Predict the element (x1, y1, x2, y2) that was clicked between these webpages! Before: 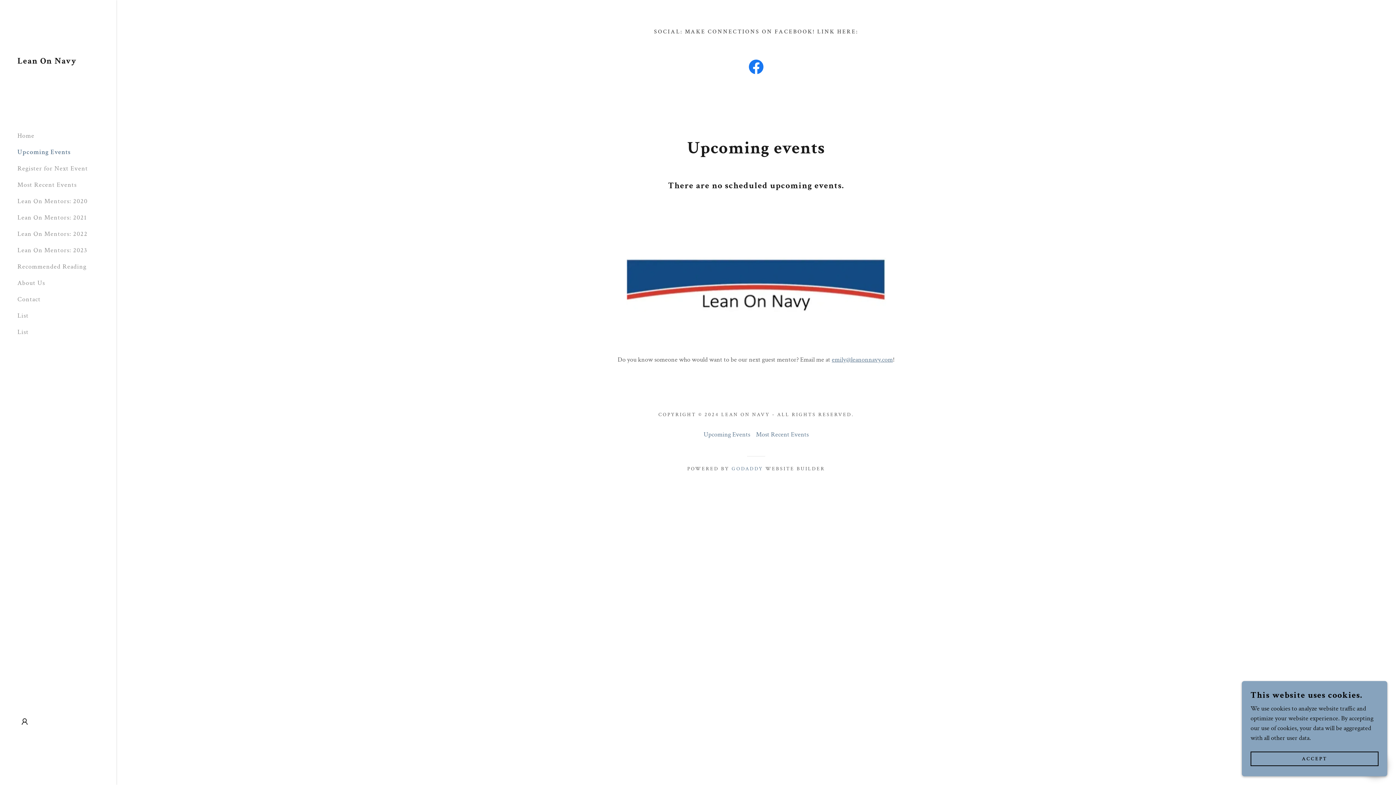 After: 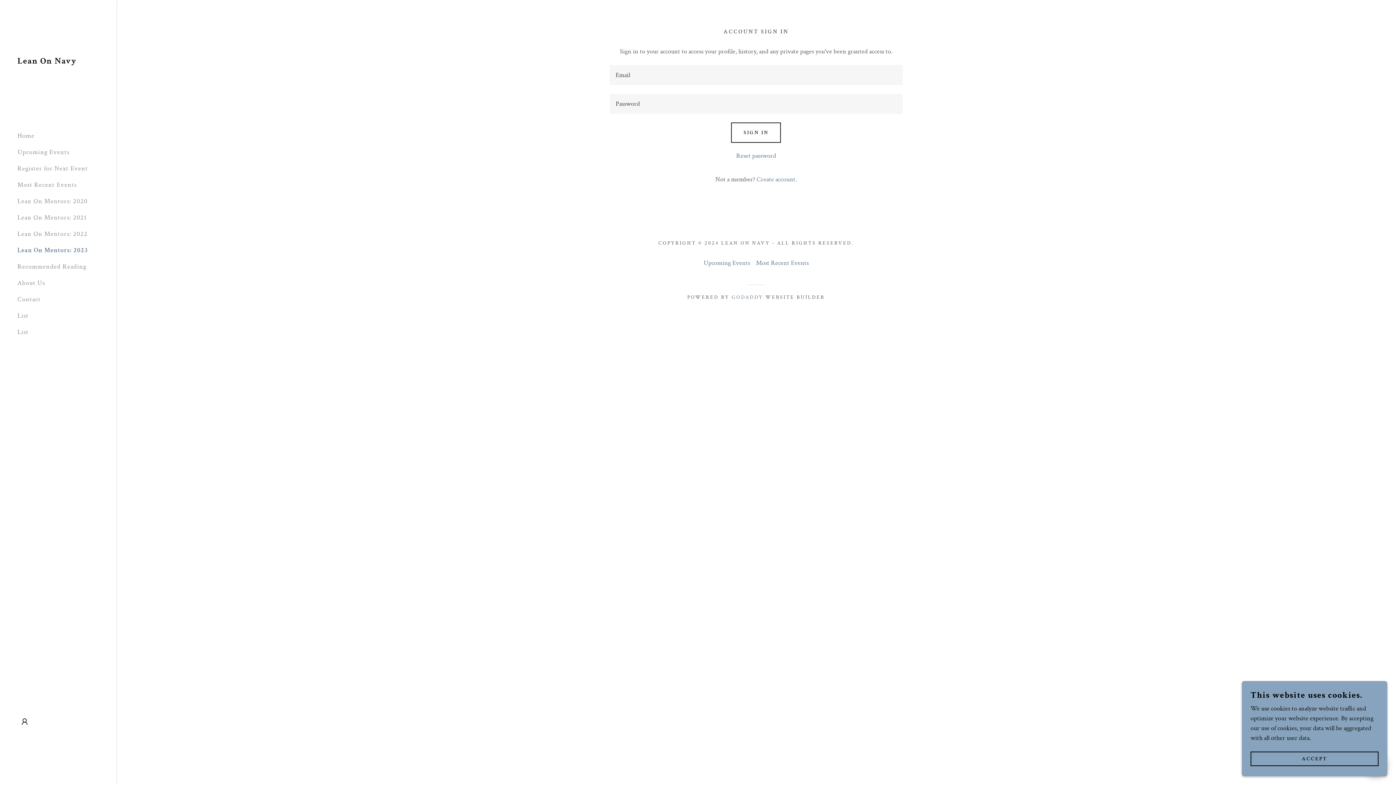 Action: bbox: (17, 246, 87, 254) label: Lean On Mentors: 2023